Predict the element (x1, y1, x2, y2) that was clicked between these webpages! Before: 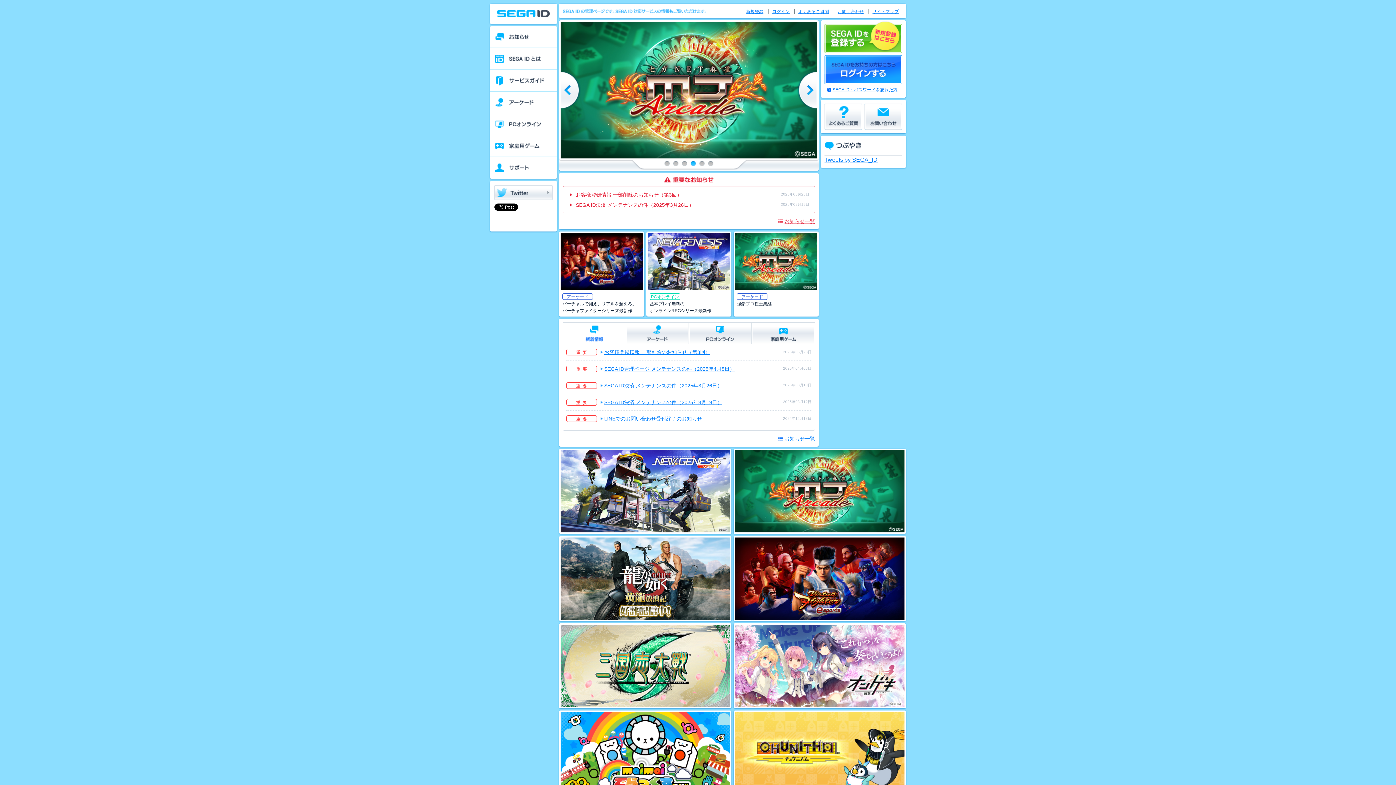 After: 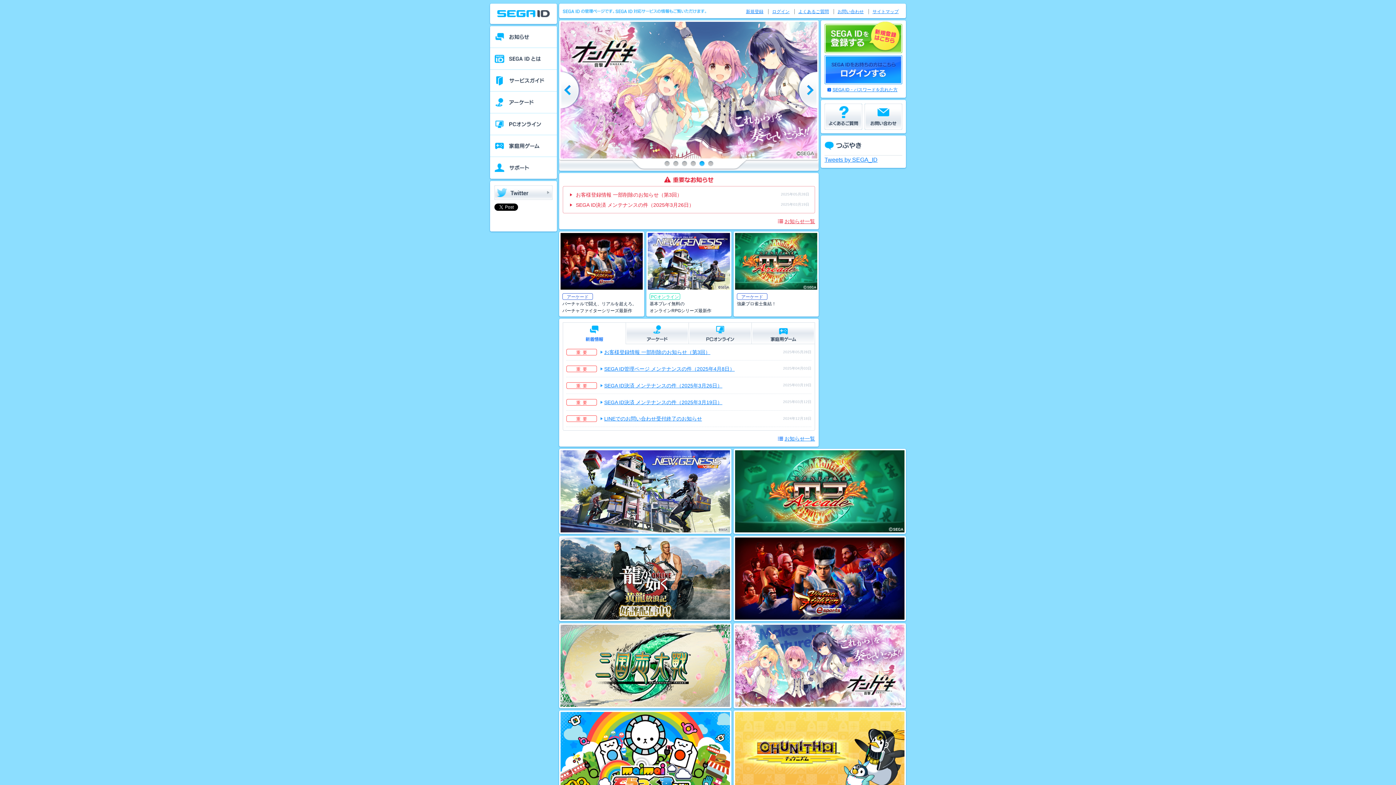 Action: bbox: (664, 161, 670, 167)